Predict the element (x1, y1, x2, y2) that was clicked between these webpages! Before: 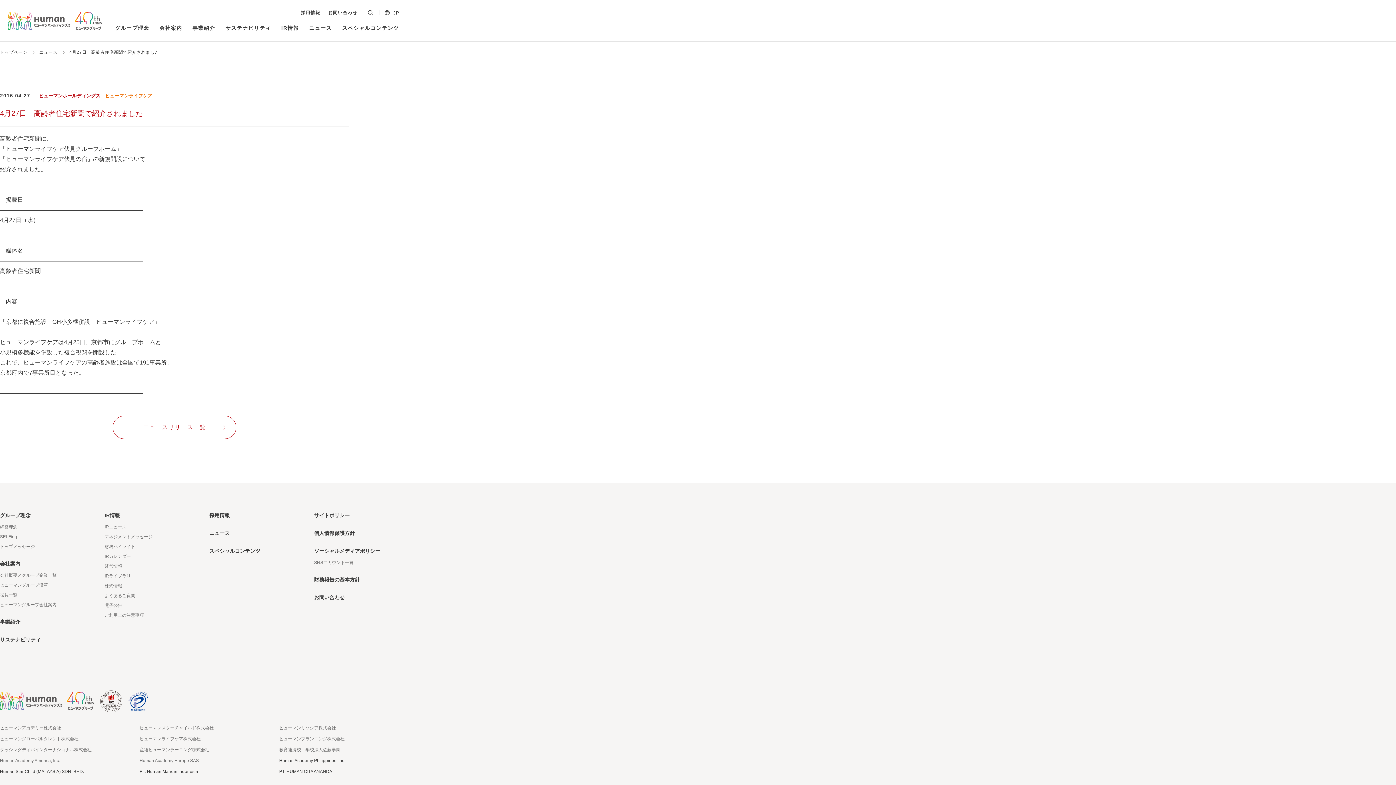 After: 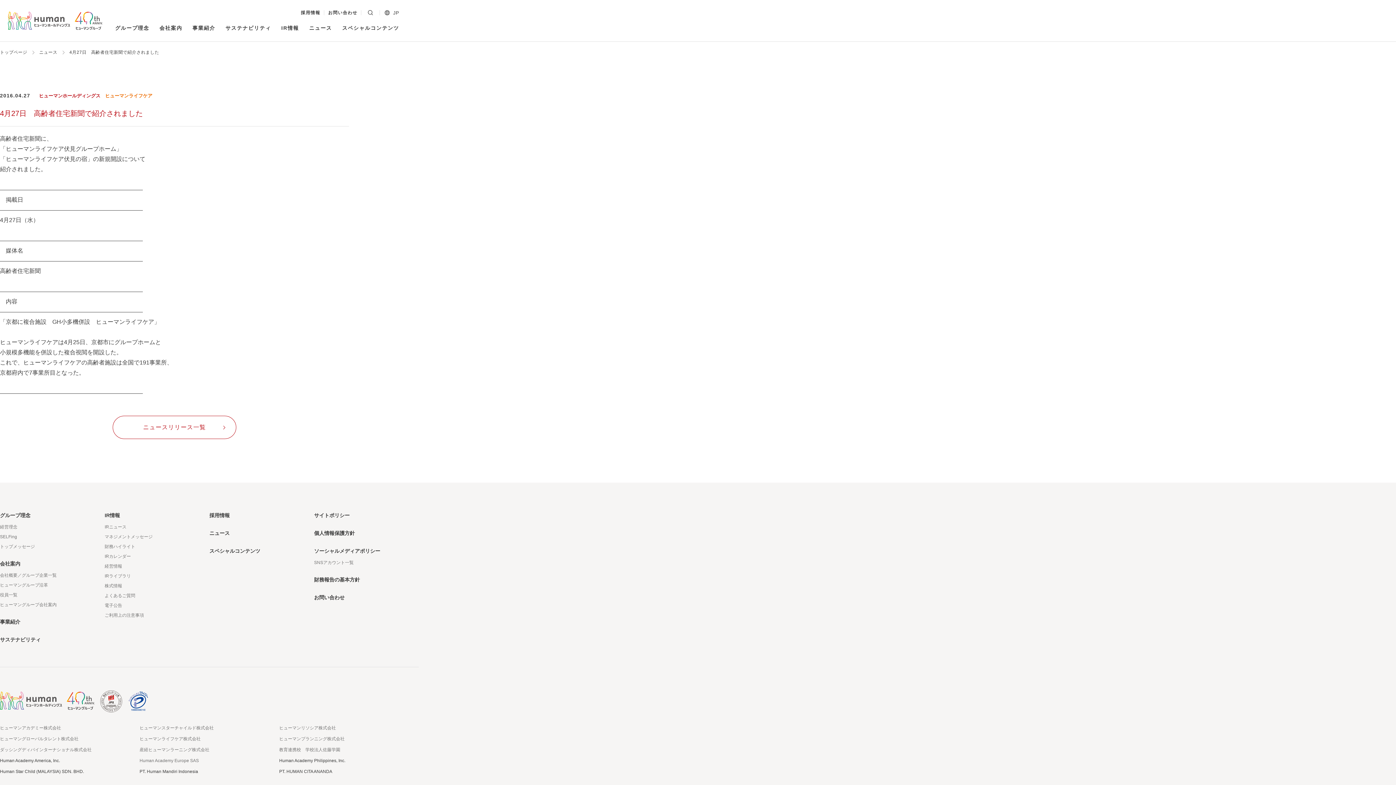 Action: bbox: (0, 758, 60, 763) label: Human Academy America, Inc.